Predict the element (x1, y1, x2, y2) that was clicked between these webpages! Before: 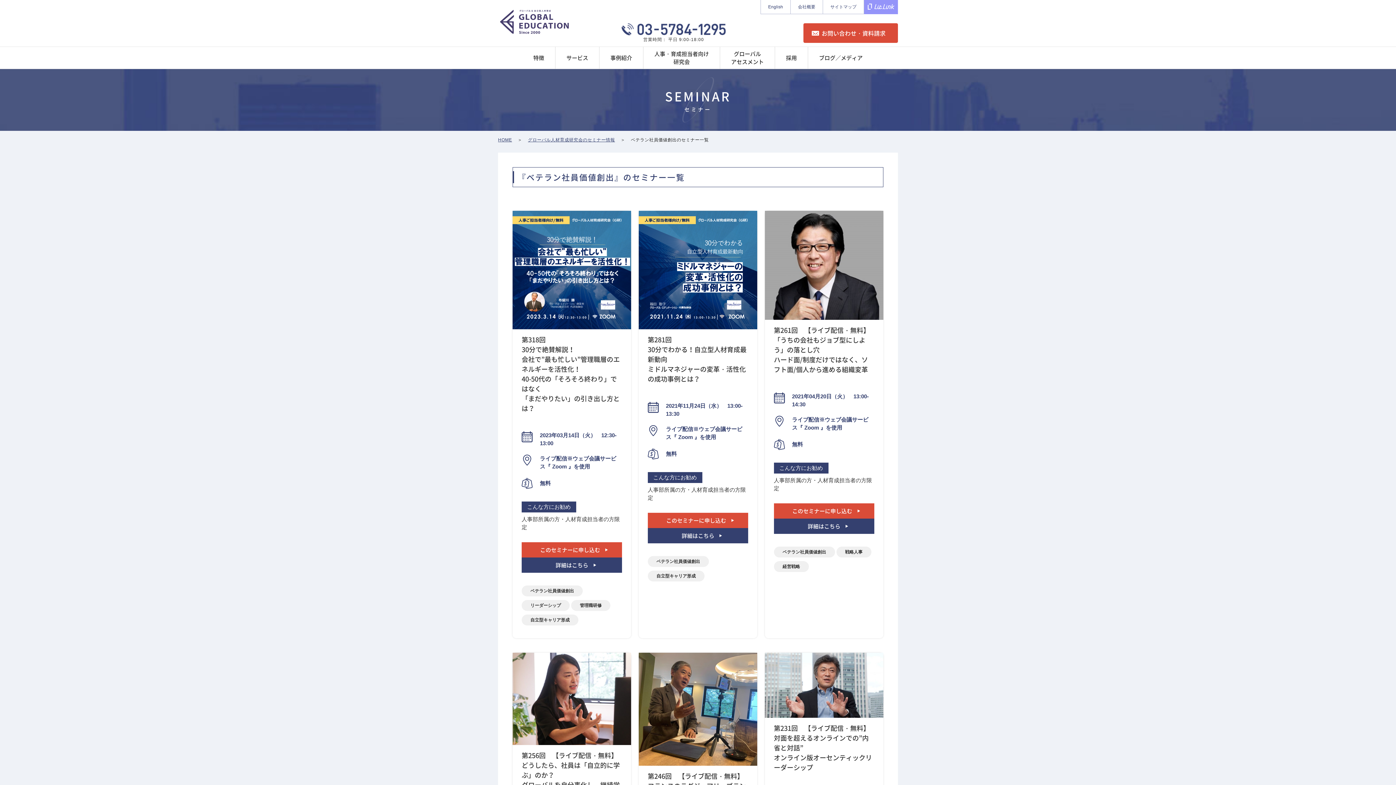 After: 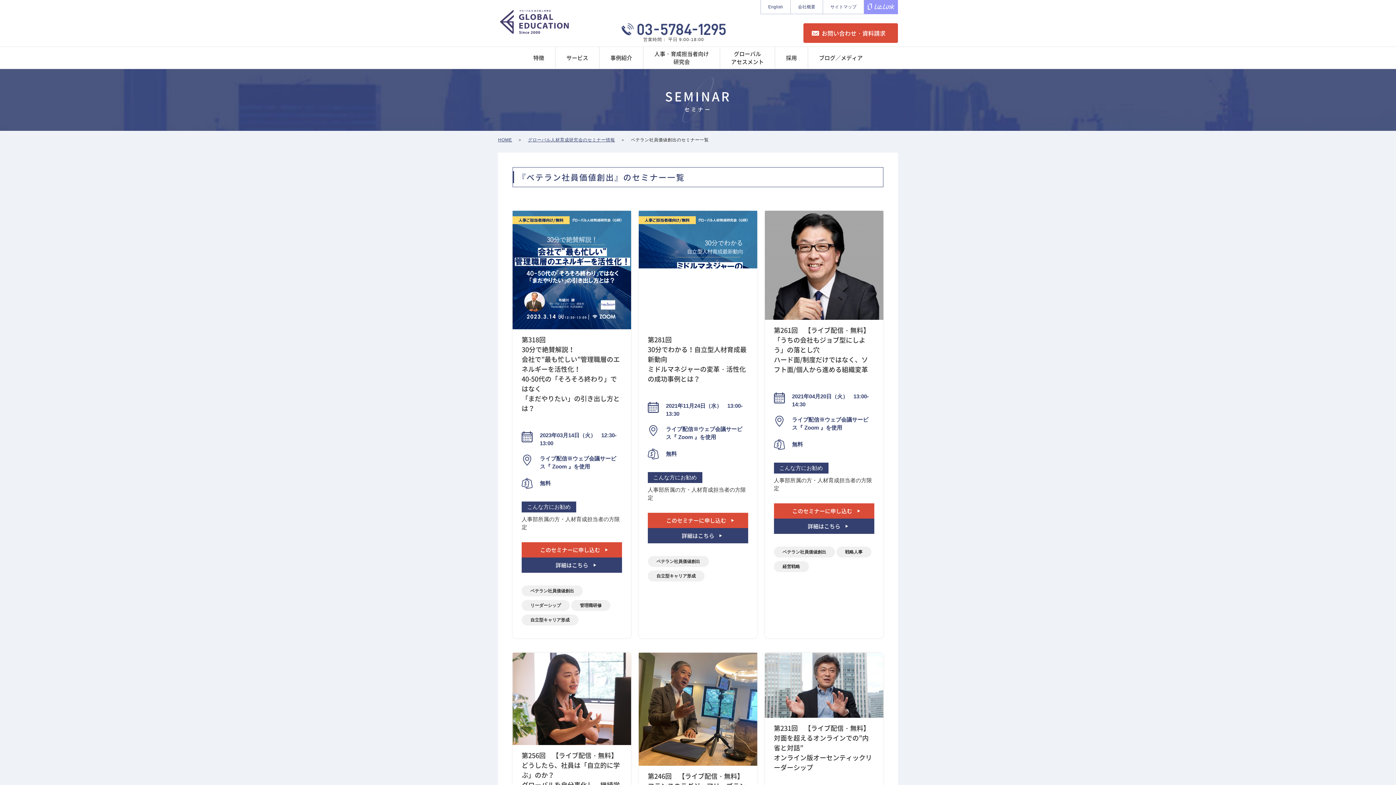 Action: bbox: (774, 546, 835, 557) label: ベテラン社員価値創出